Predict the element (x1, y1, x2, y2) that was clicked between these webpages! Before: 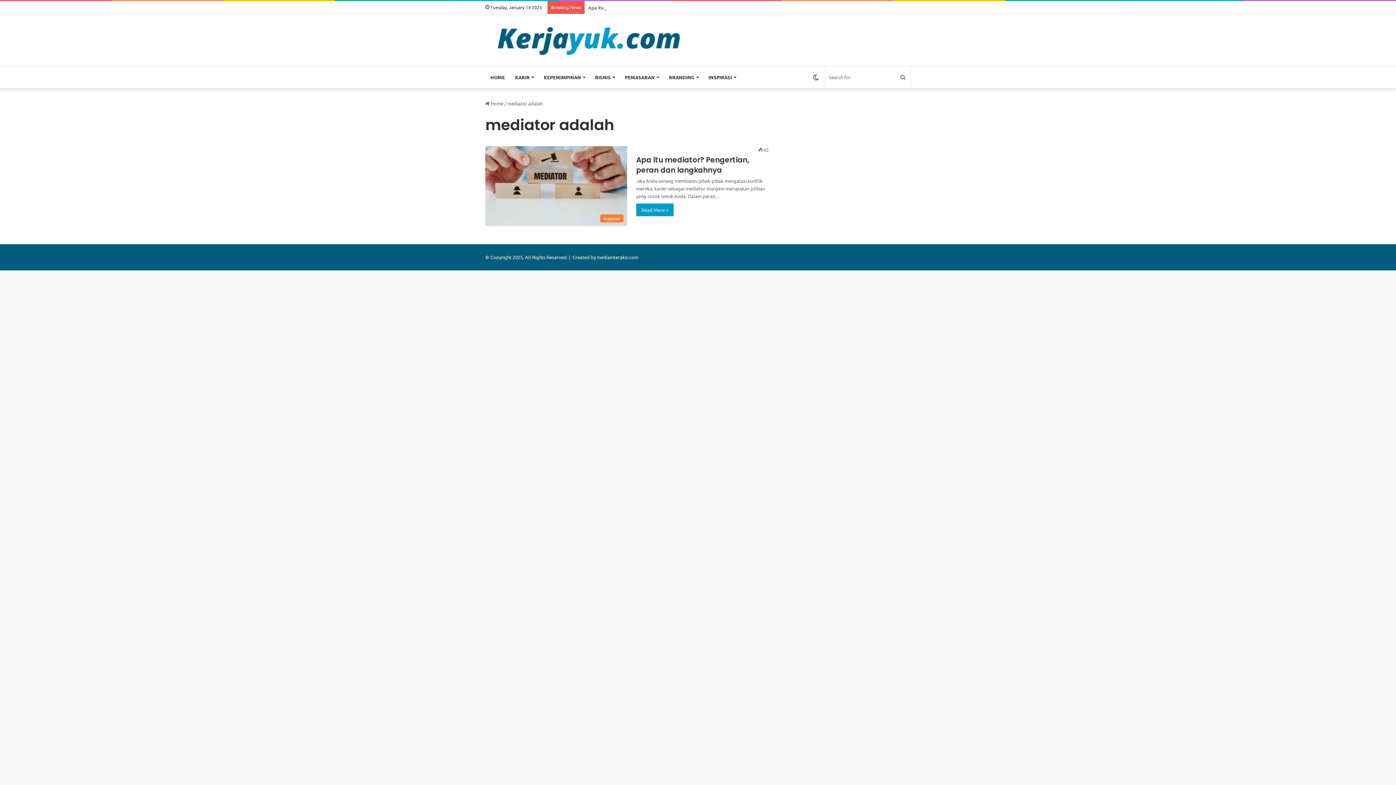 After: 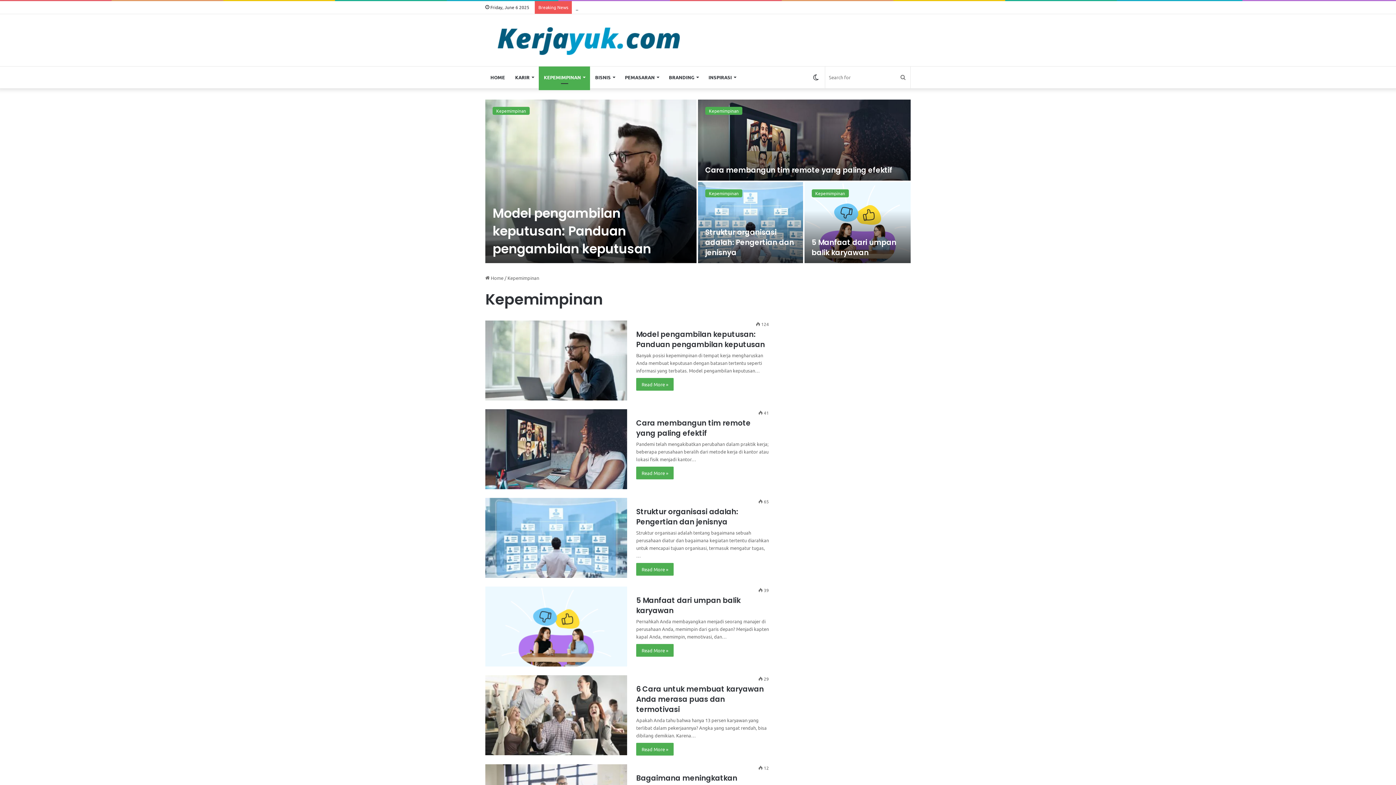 Action: label: KEPEMIMPINAN bbox: (538, 66, 590, 88)